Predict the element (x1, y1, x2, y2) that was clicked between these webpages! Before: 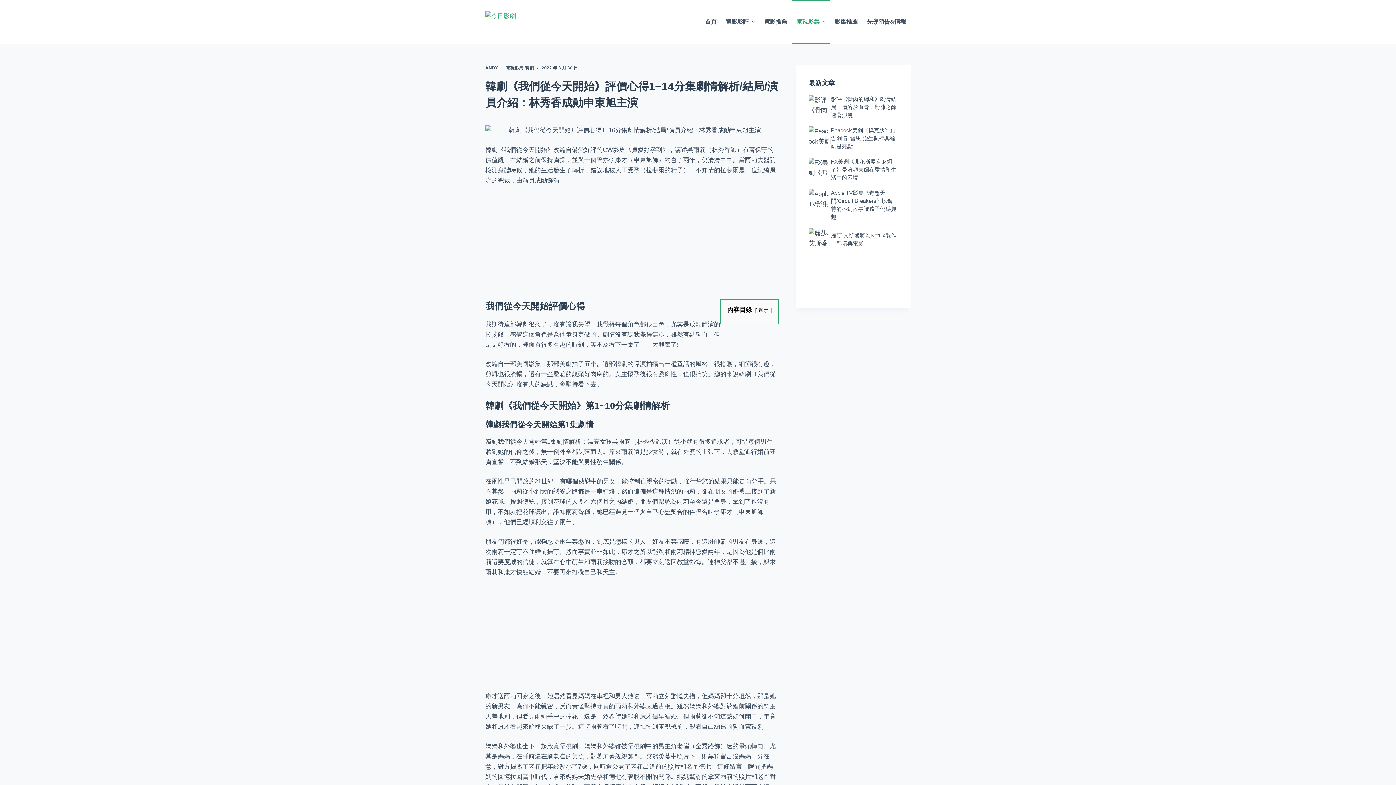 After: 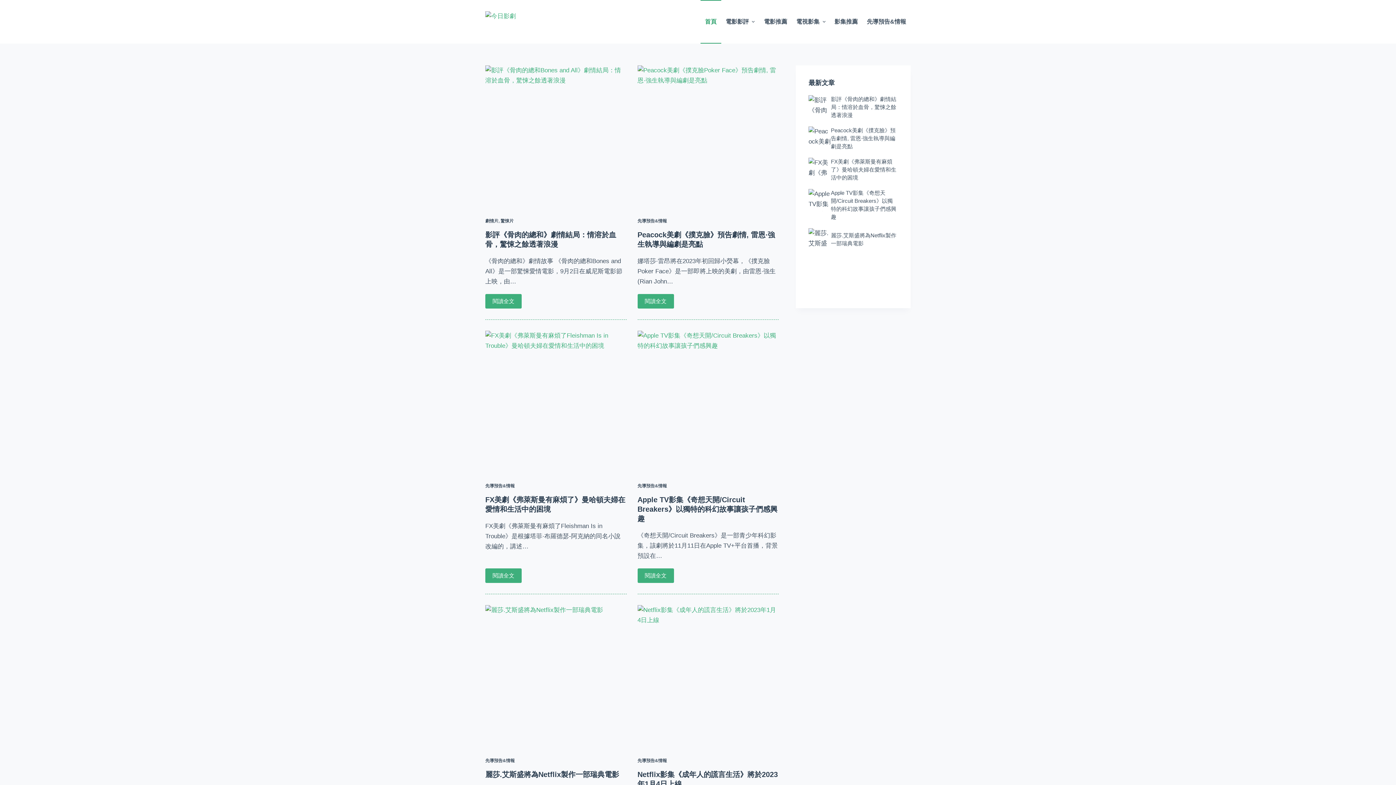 Action: bbox: (485, 65, 498, 70) label: ANDY